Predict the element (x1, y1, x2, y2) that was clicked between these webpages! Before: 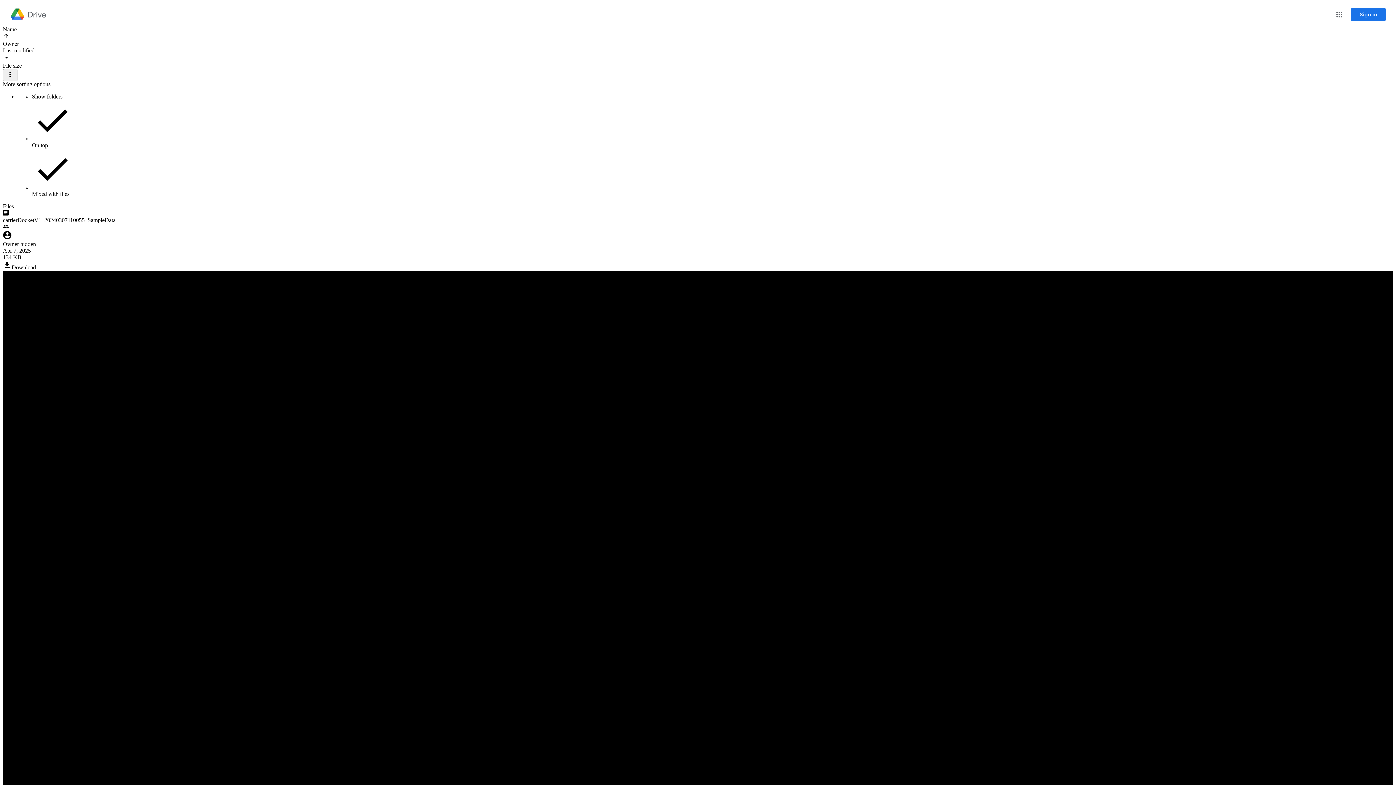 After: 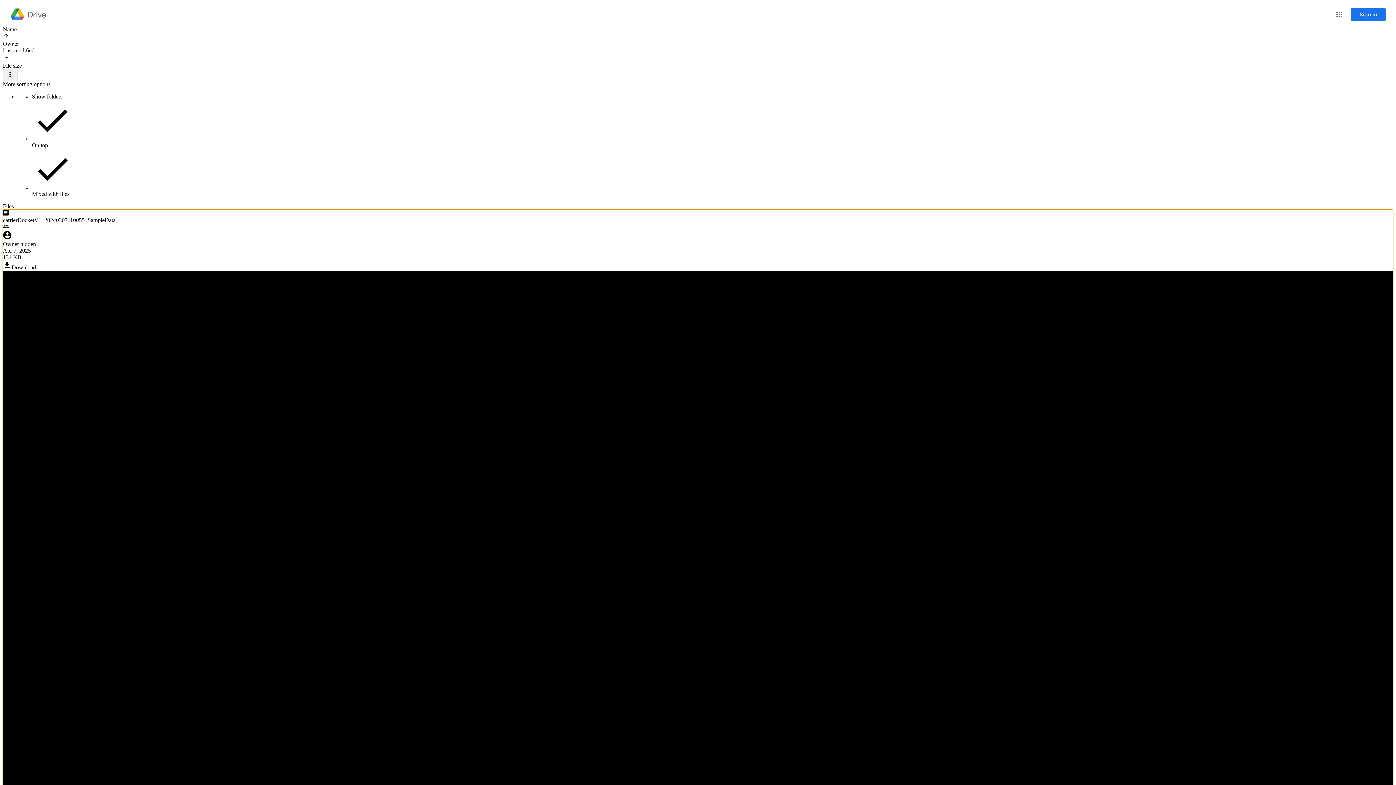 Action: bbox: (2, 260, 44, 270) label: Download